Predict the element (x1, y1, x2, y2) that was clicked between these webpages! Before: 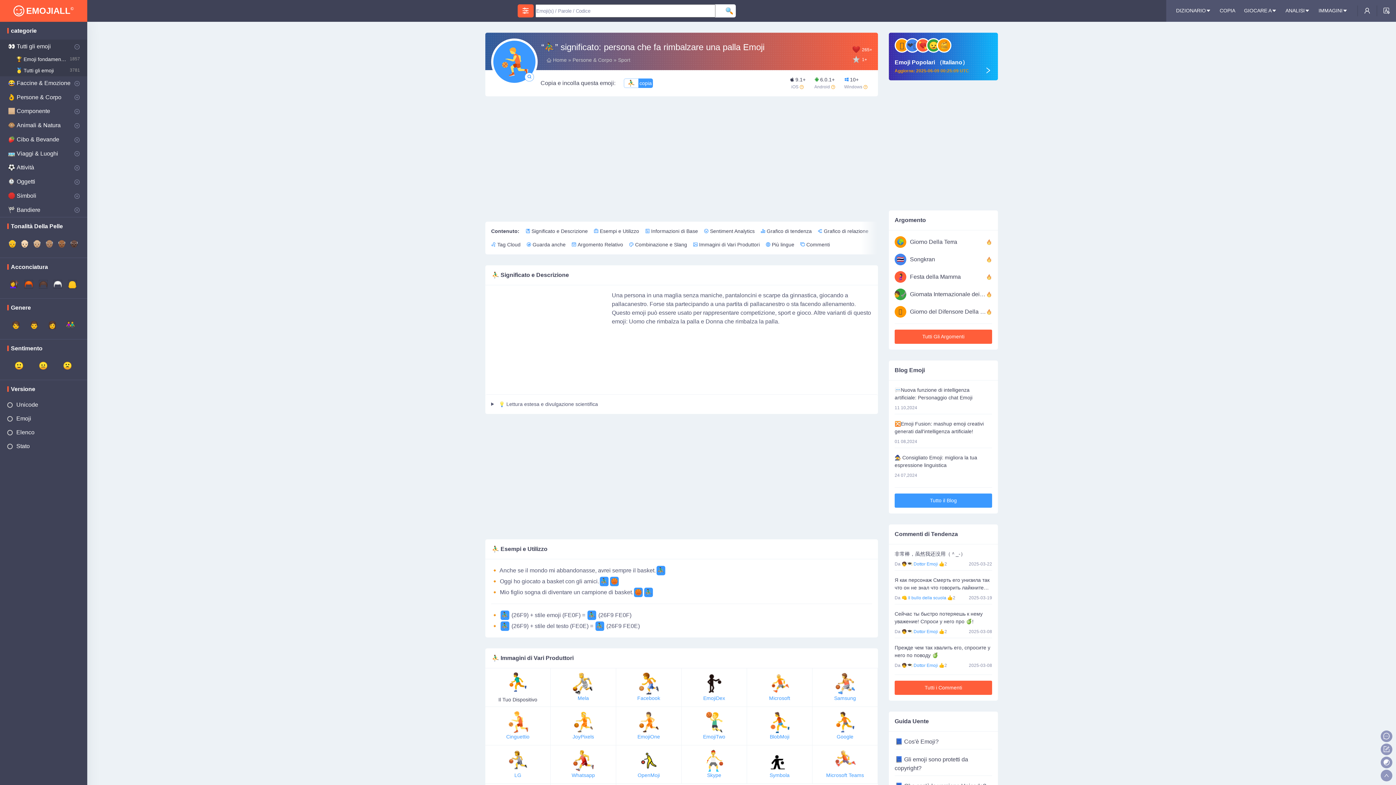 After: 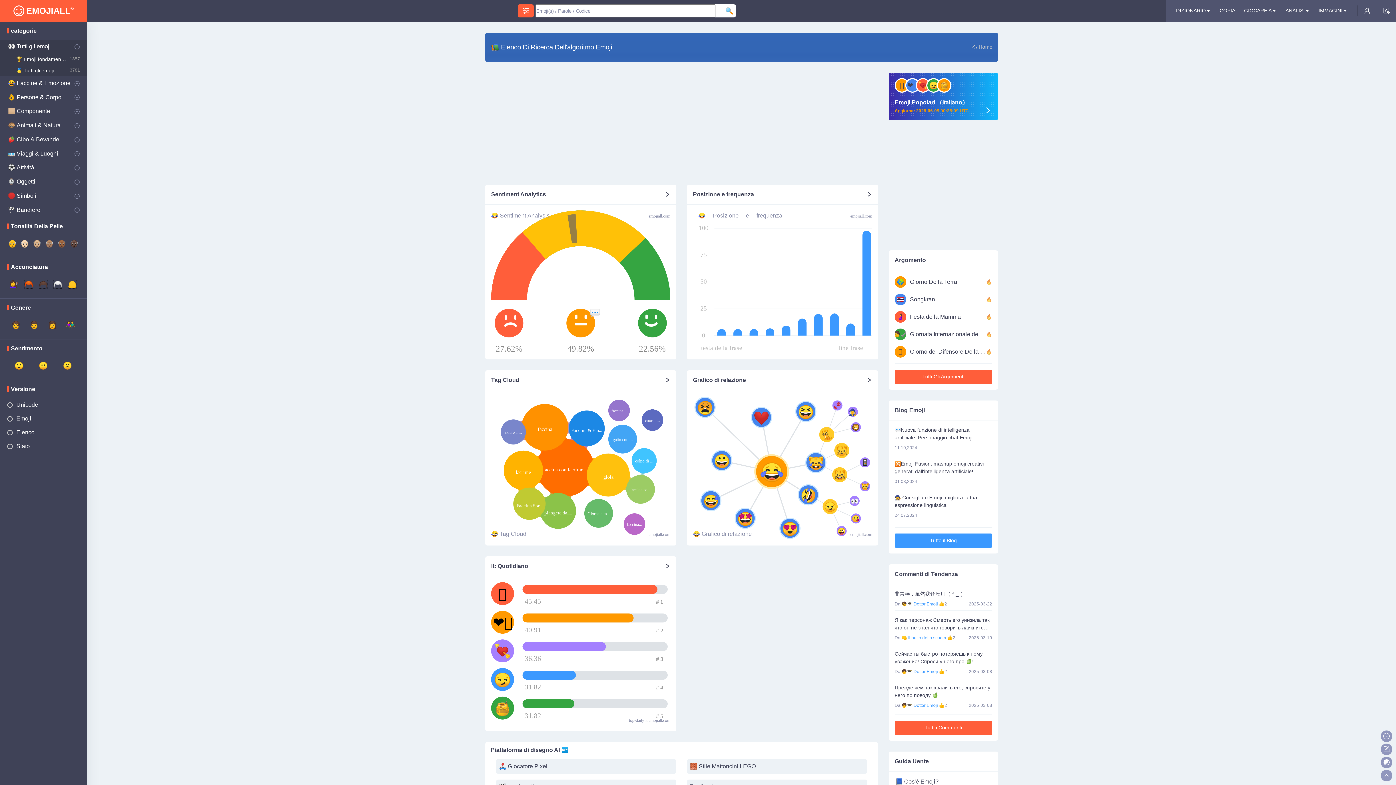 Action: bbox: (1285, 6, 1310, 14) label: EMOJI
ANALISI